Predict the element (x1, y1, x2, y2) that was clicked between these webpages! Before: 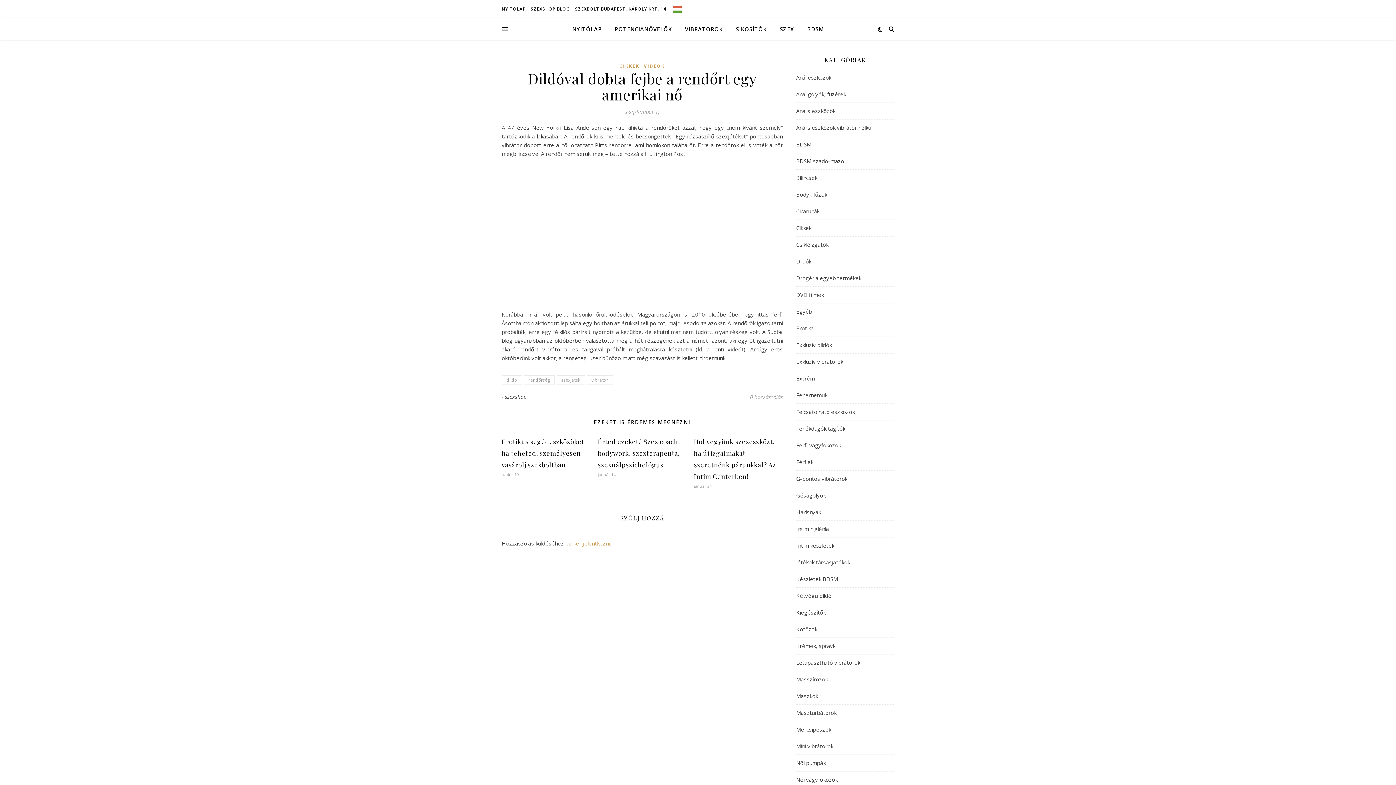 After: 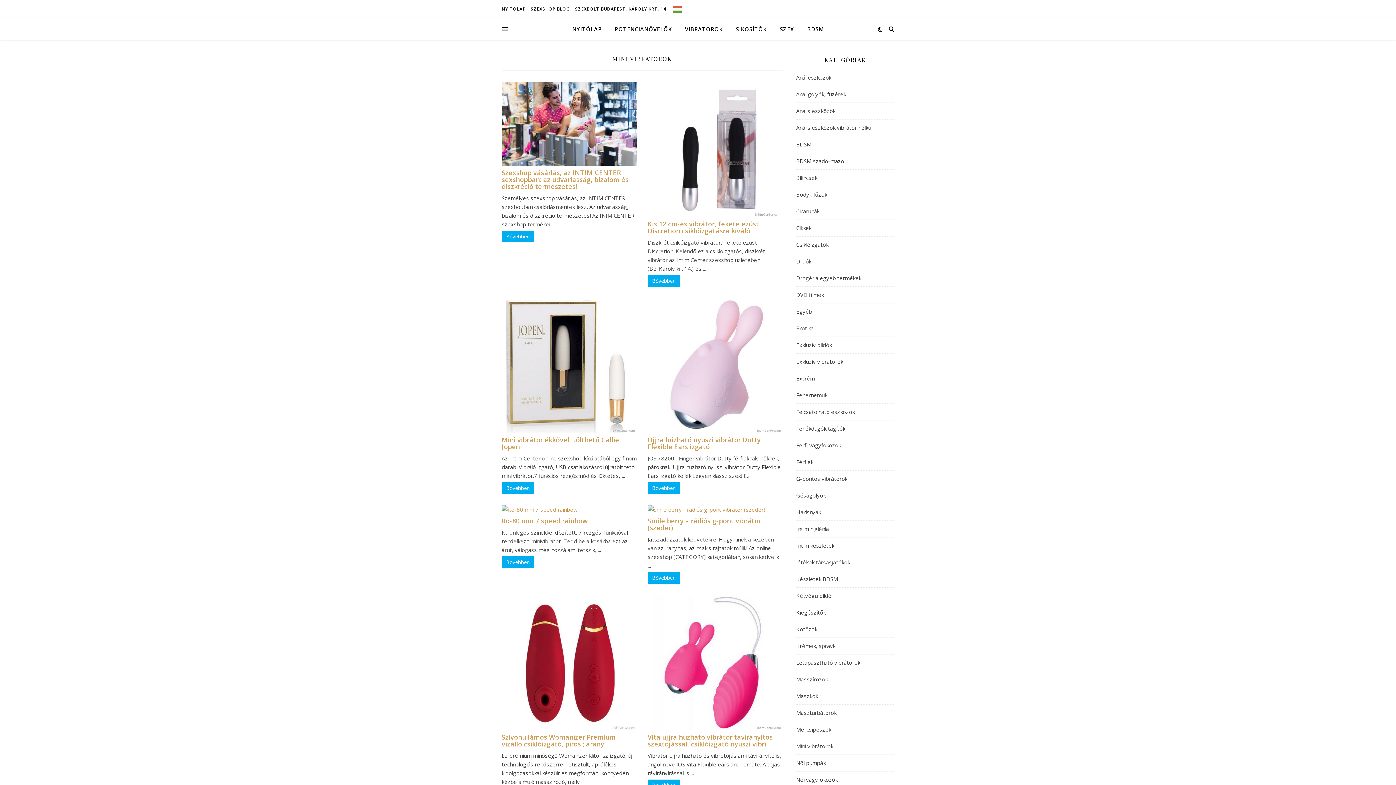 Action: label: Mini vibrátorok bbox: (796, 738, 833, 754)